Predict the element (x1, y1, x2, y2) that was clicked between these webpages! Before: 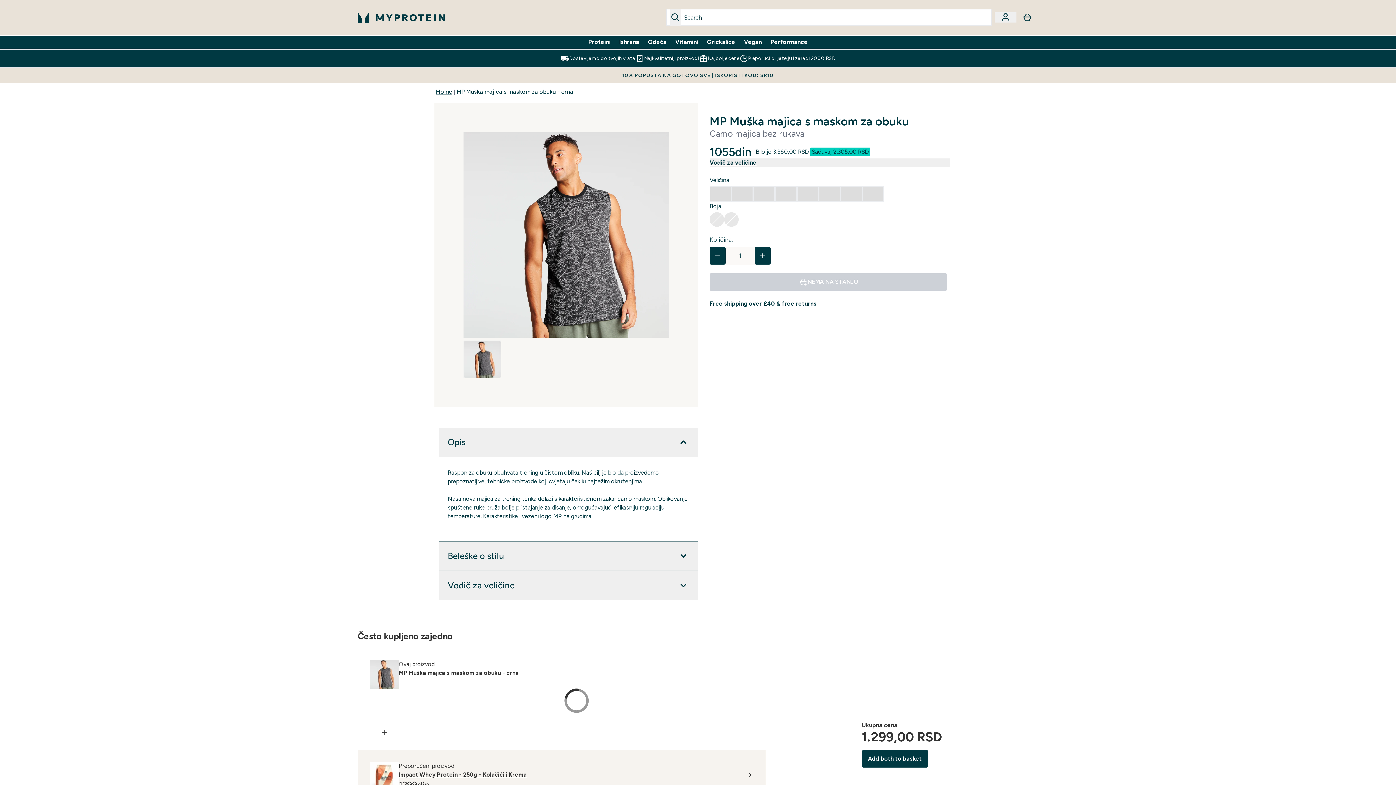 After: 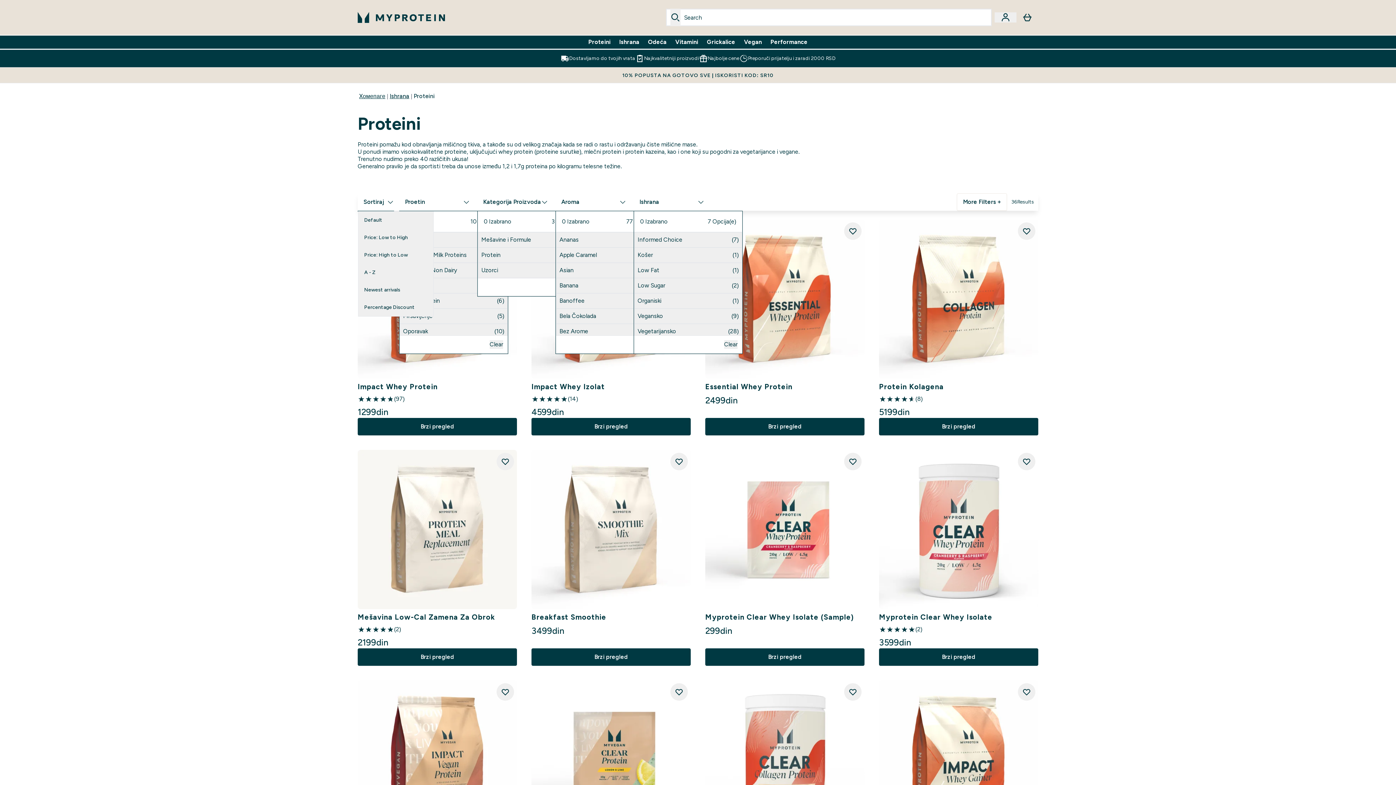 Action: bbox: (588, 37, 610, 46) label: Proteini